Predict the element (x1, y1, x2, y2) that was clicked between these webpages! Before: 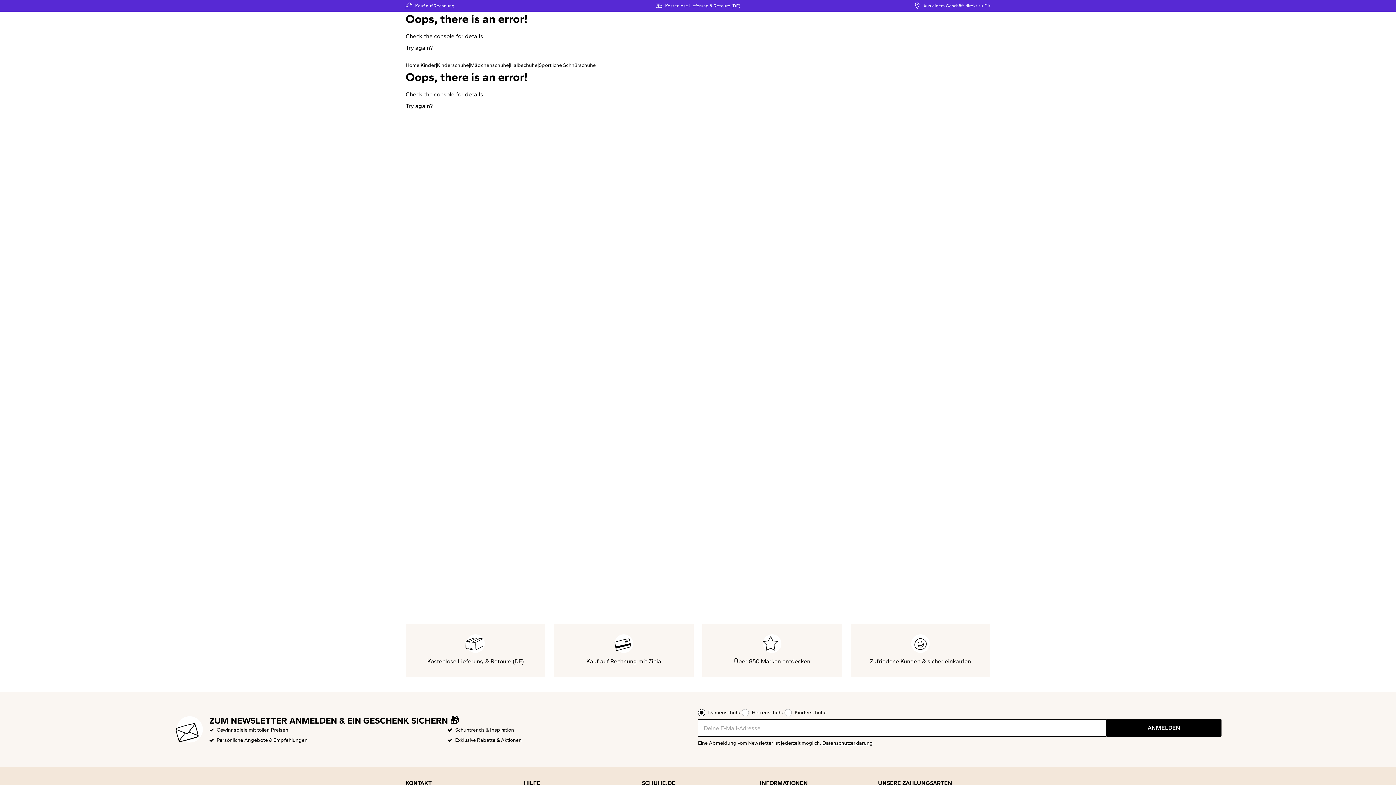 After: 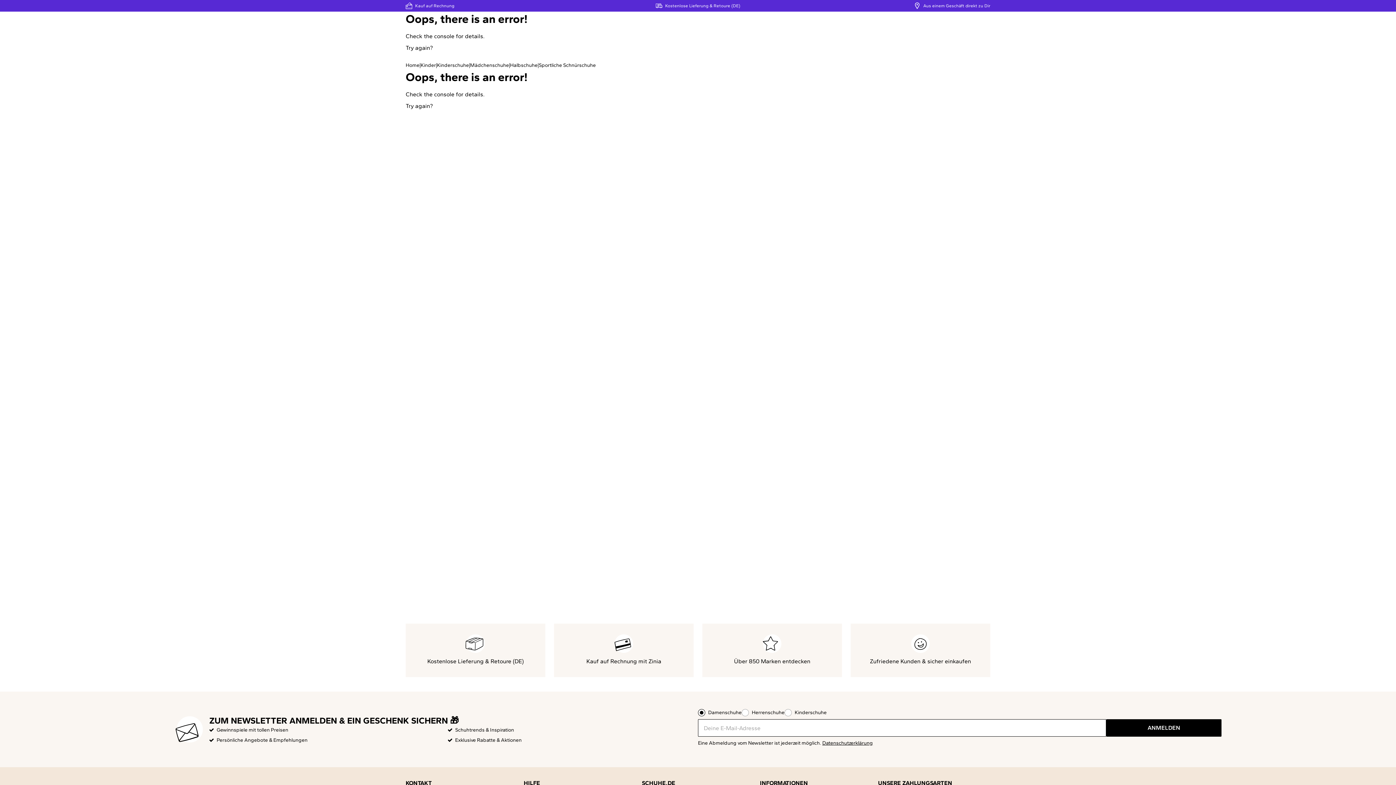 Action: label: Try again? bbox: (405, 43, 433, 52)